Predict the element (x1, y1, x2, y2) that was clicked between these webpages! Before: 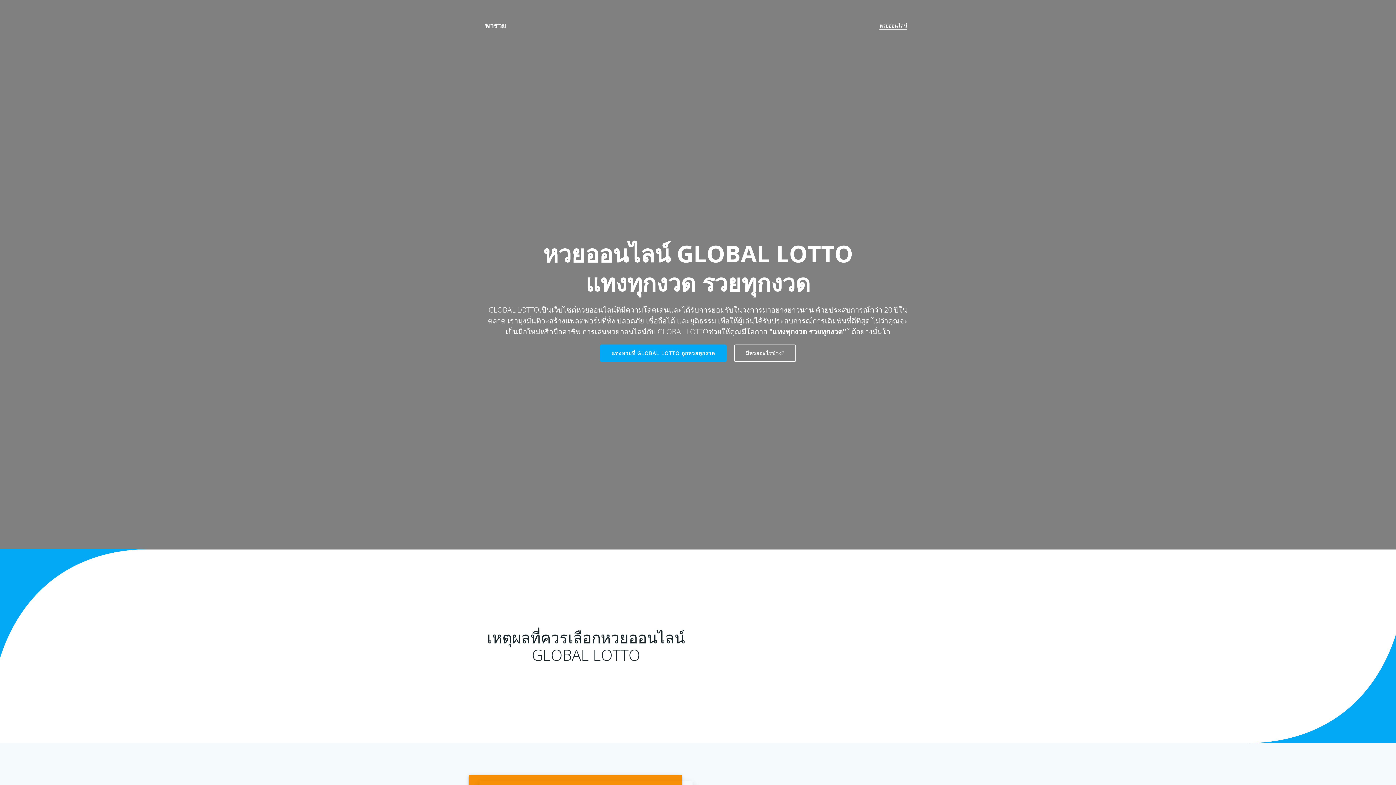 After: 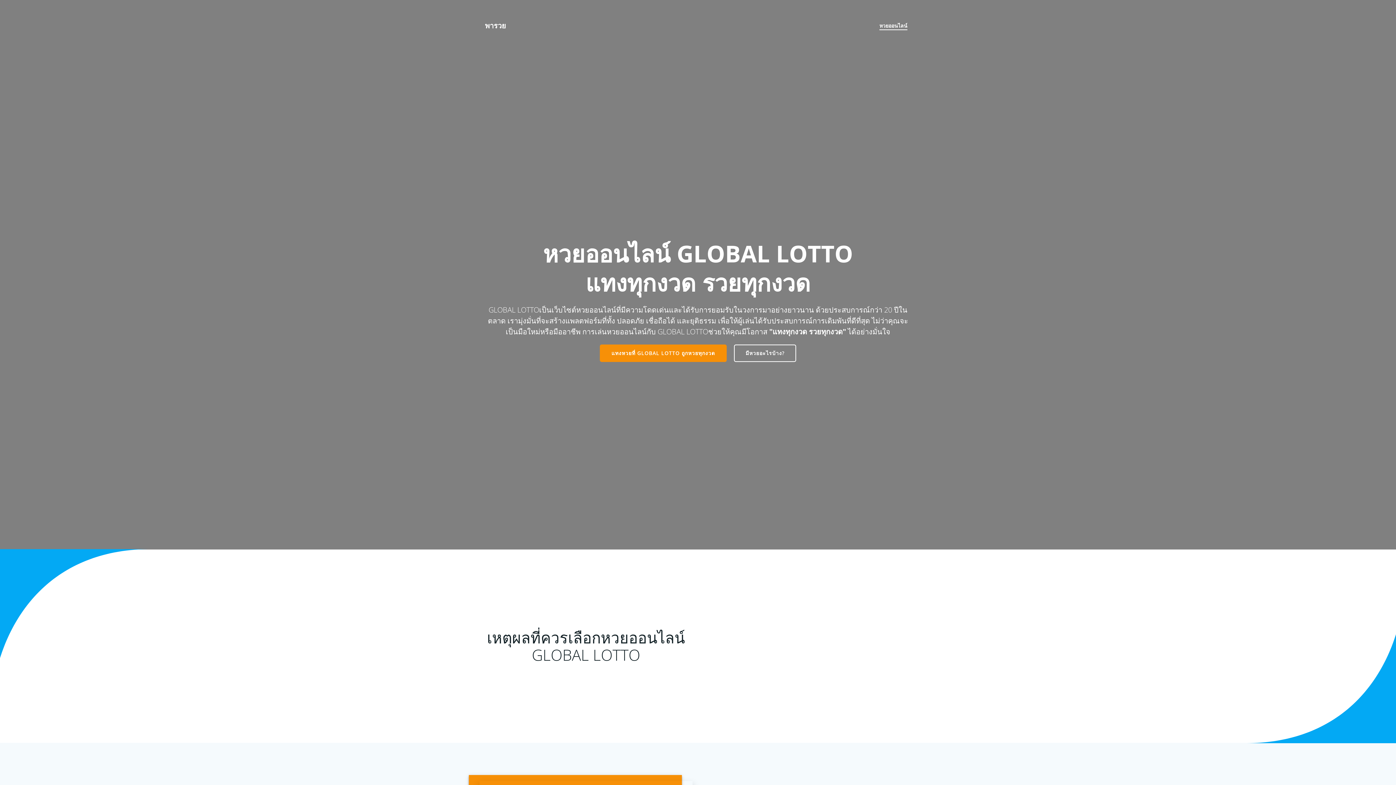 Action: bbox: (600, 344, 726, 362) label: แทงหวยที่ GLOBAL LOTTO ถูกหวยทุกงวด